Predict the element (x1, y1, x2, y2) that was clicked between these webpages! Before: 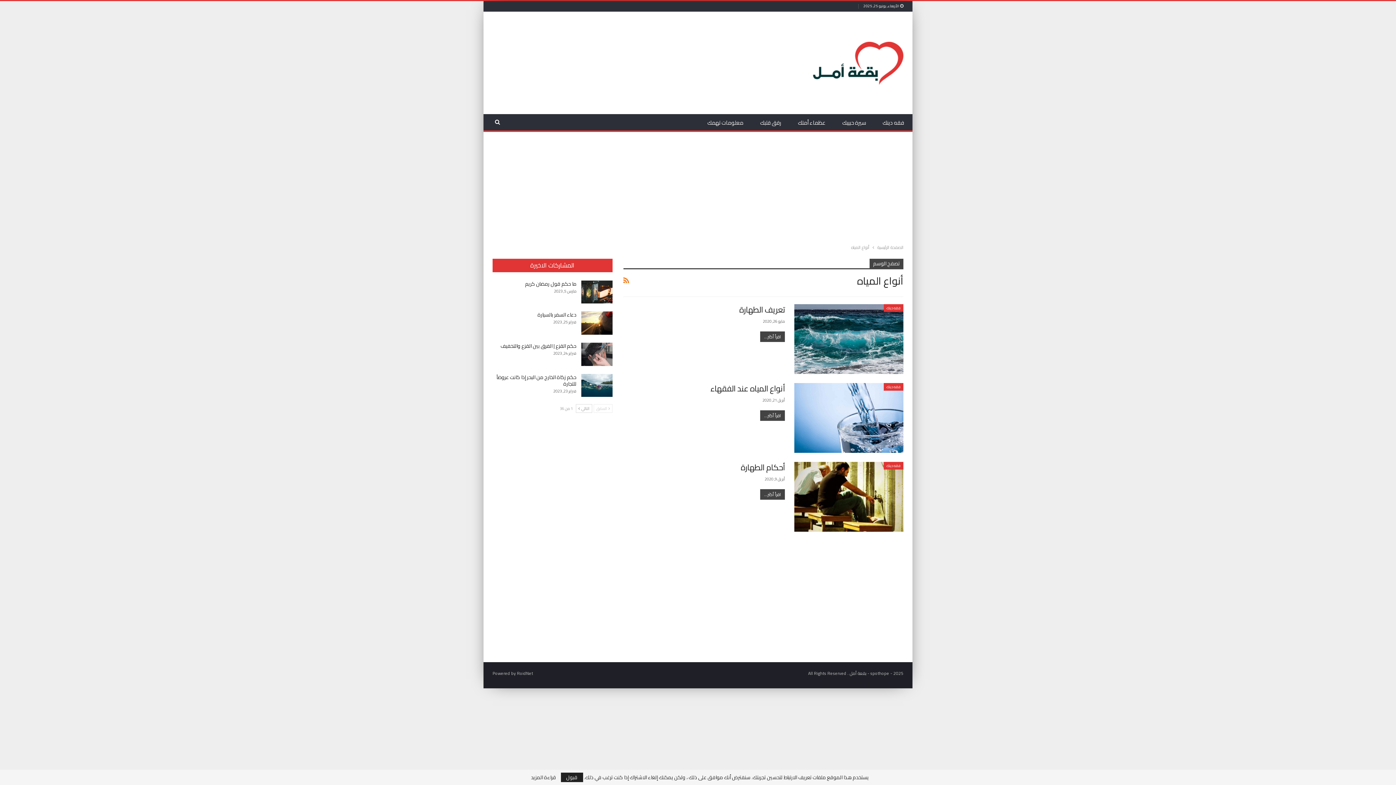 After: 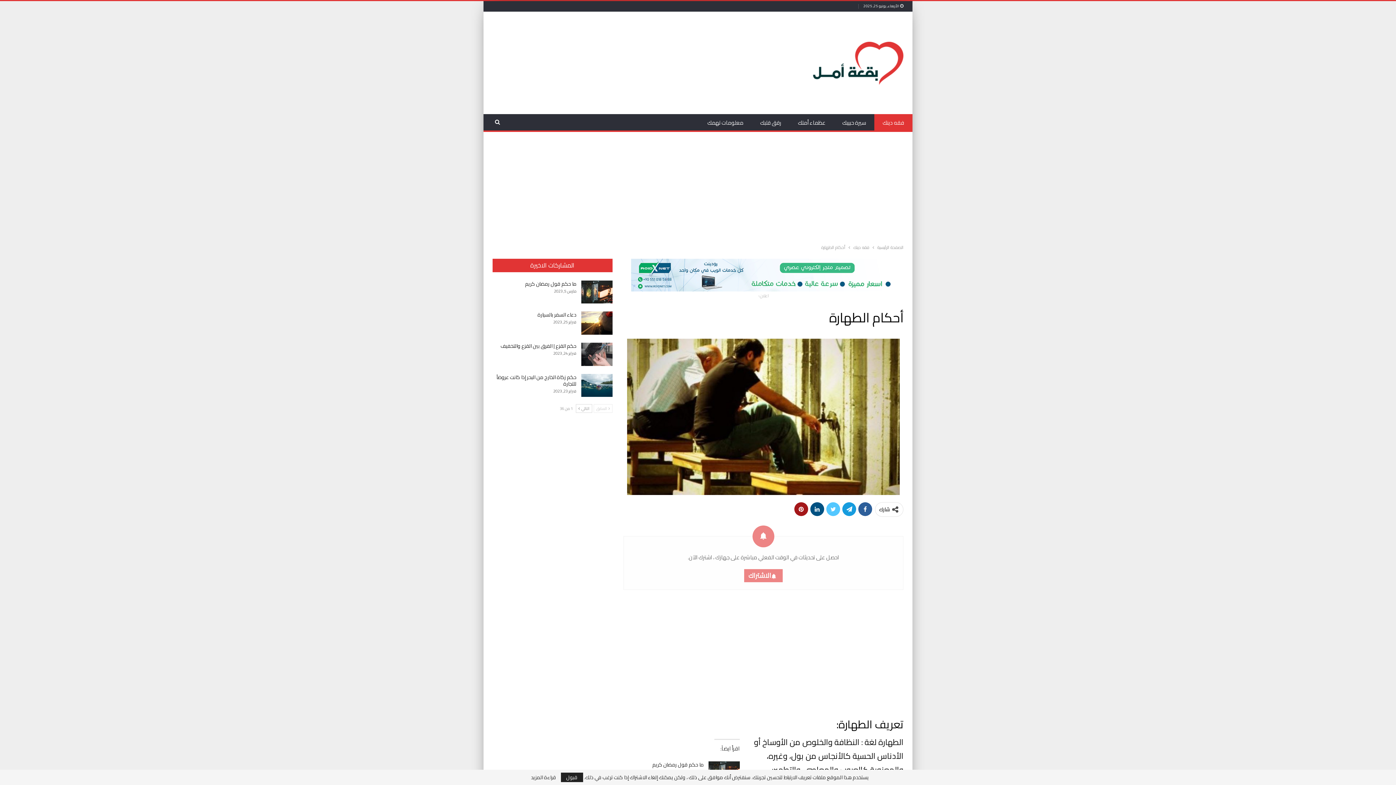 Action: bbox: (740, 459, 785, 475) label: أحكام الطهارة